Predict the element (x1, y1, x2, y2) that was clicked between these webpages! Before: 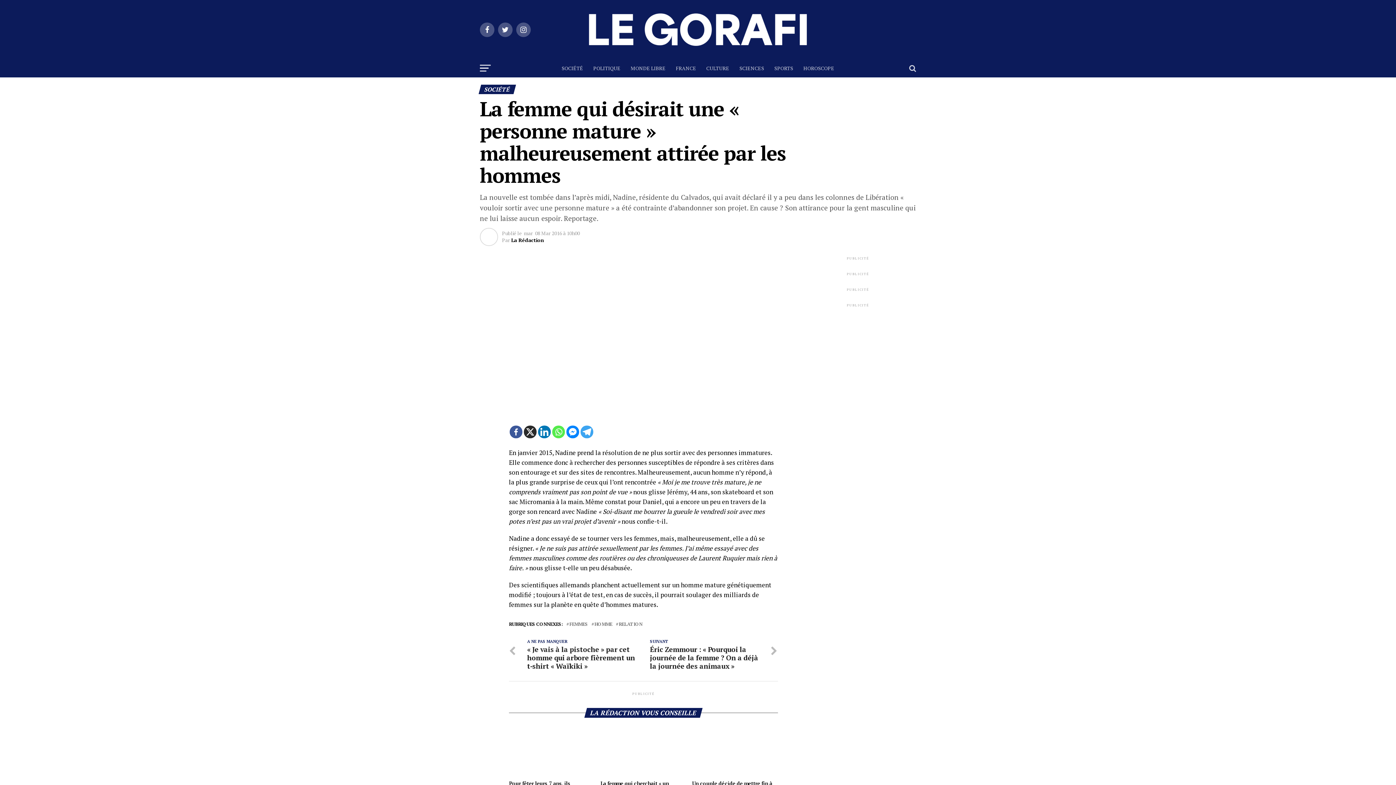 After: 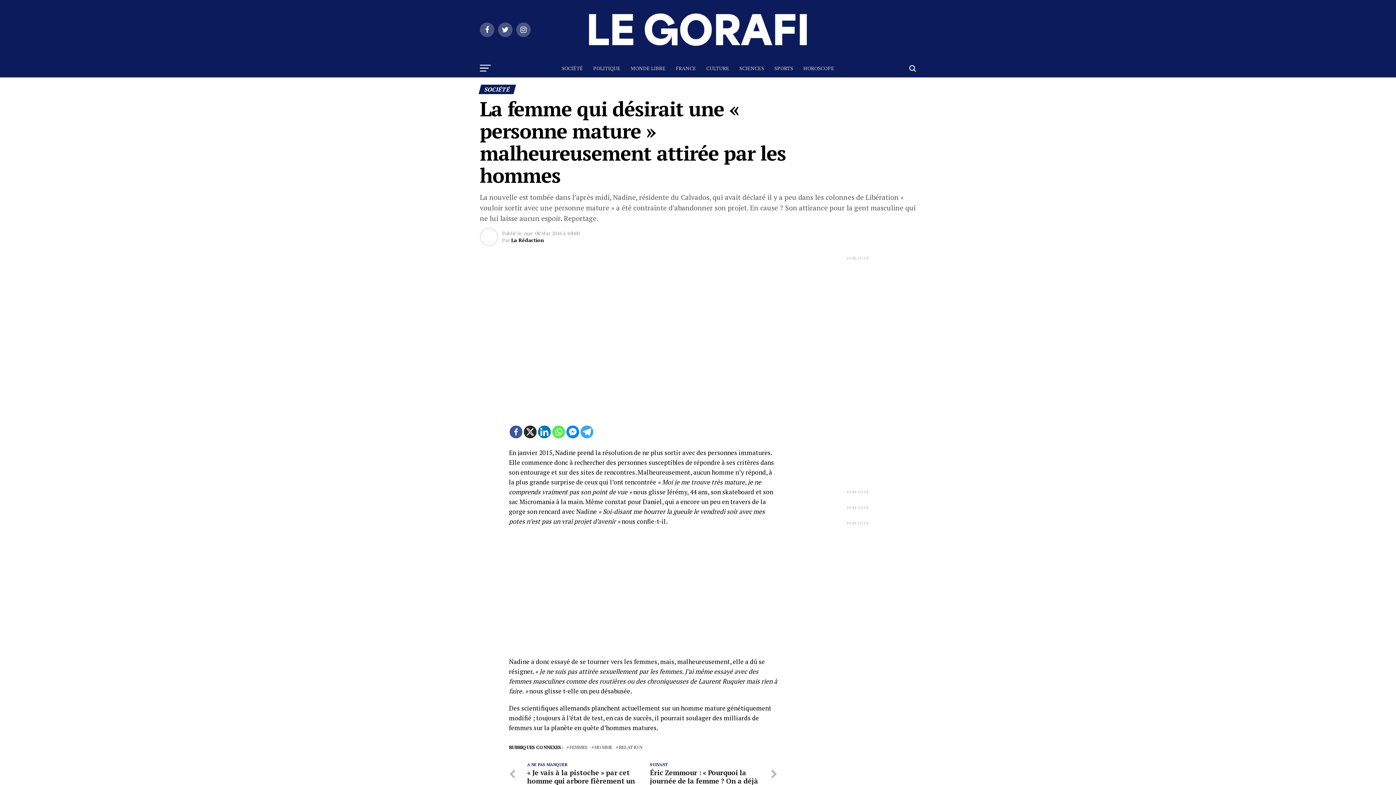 Action: label: Telegram bbox: (580, 425, 593, 438)